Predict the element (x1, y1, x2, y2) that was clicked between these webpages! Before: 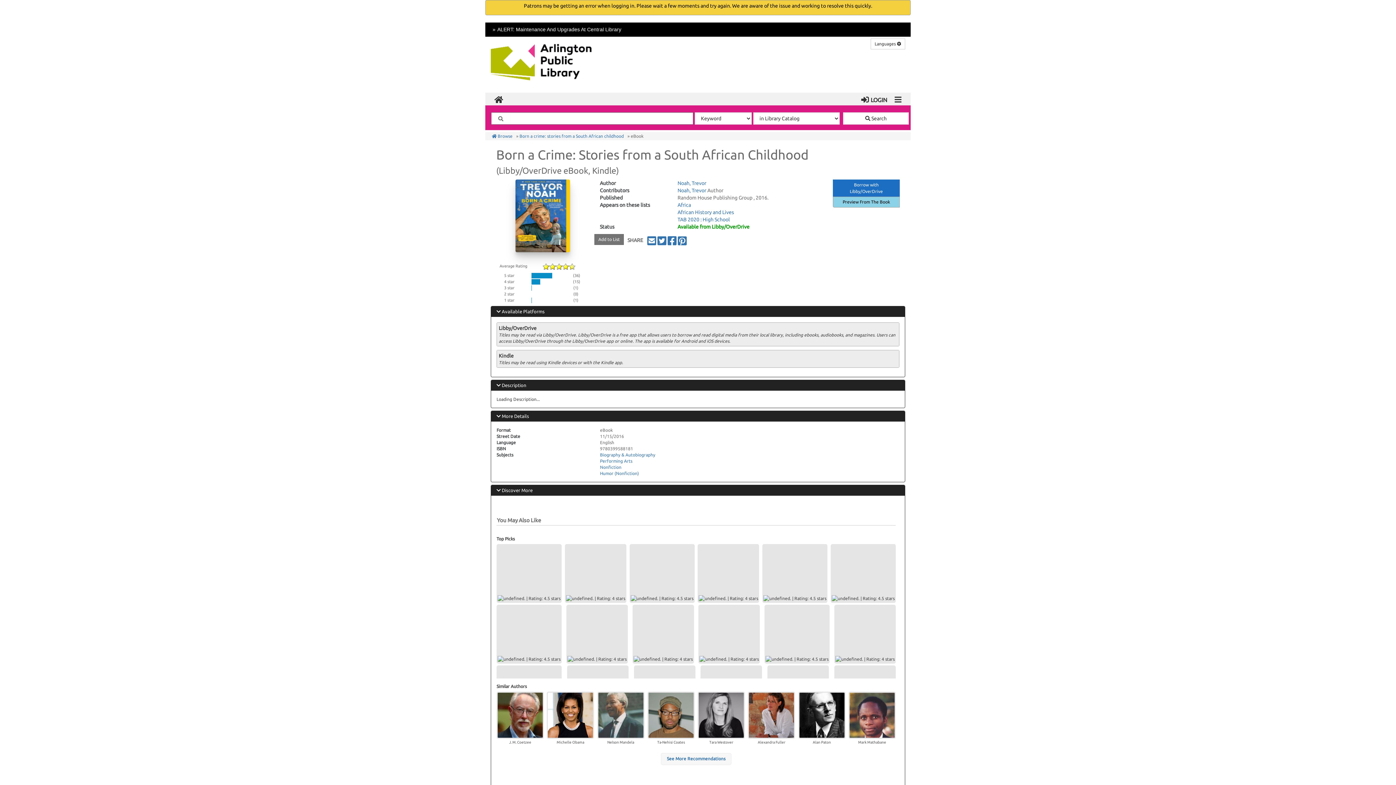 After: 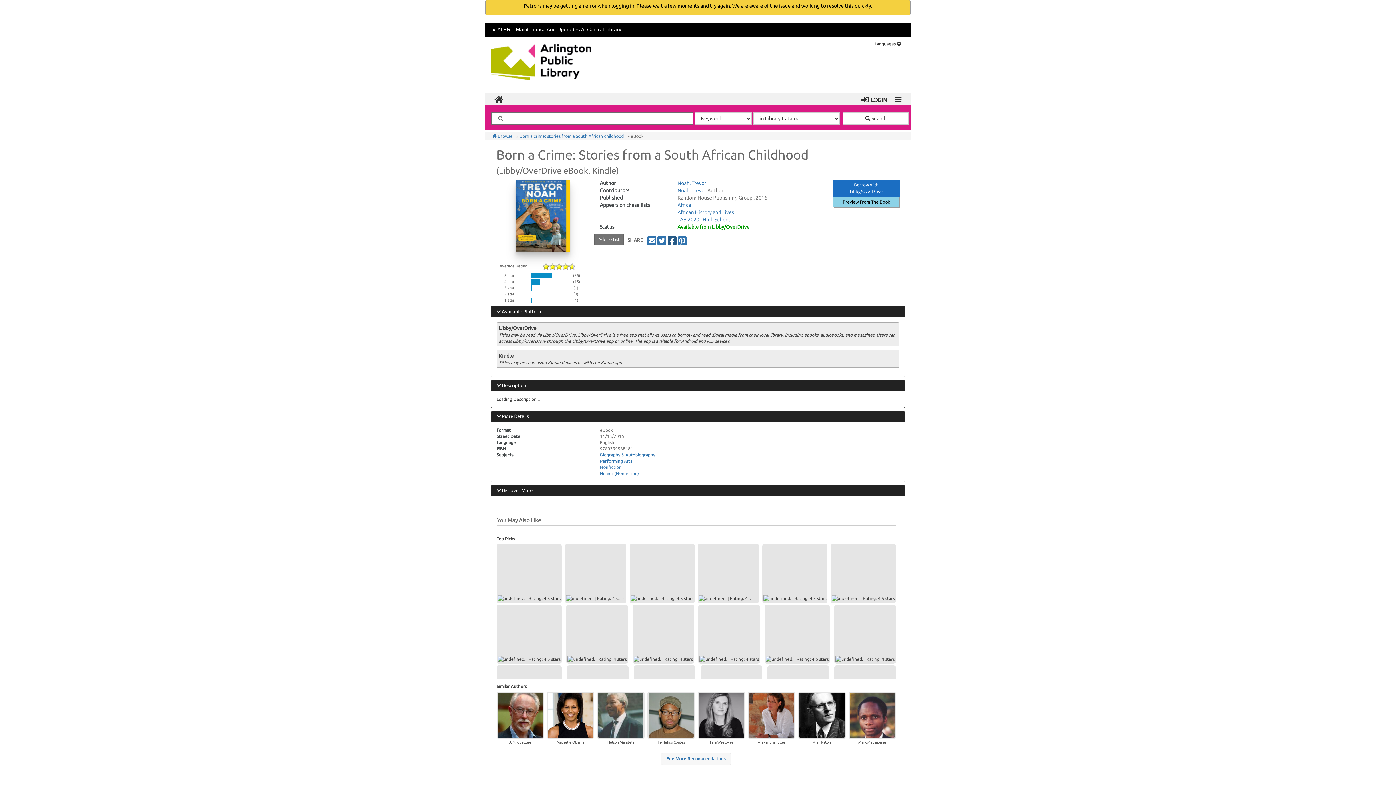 Action: bbox: (667, 237, 677, 243) label: Share Born_a_Crime, by Born_a_Crime on Facebook (opens in a new window)